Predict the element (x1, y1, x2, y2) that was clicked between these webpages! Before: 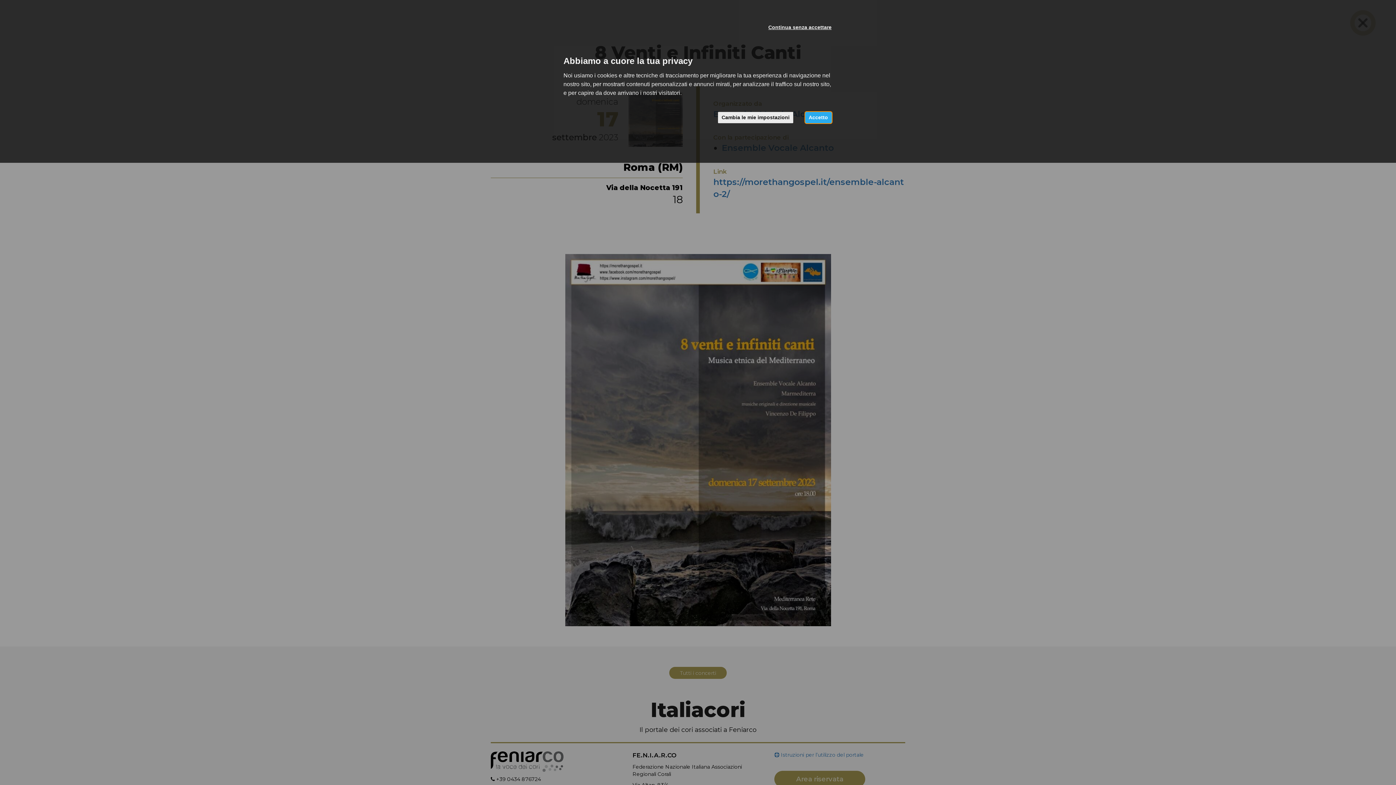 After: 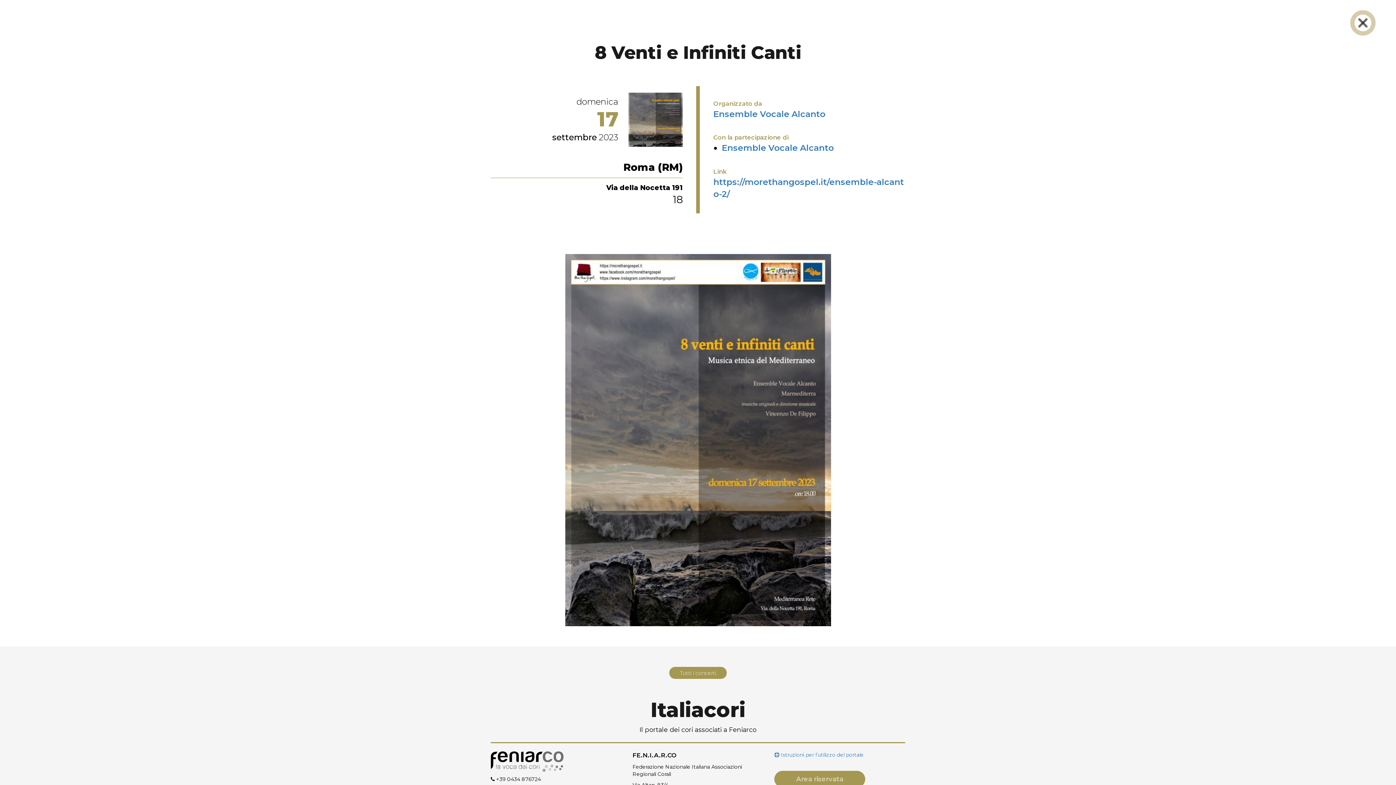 Action: label: Continua senza accettare bbox: (764, 21, 835, 33)